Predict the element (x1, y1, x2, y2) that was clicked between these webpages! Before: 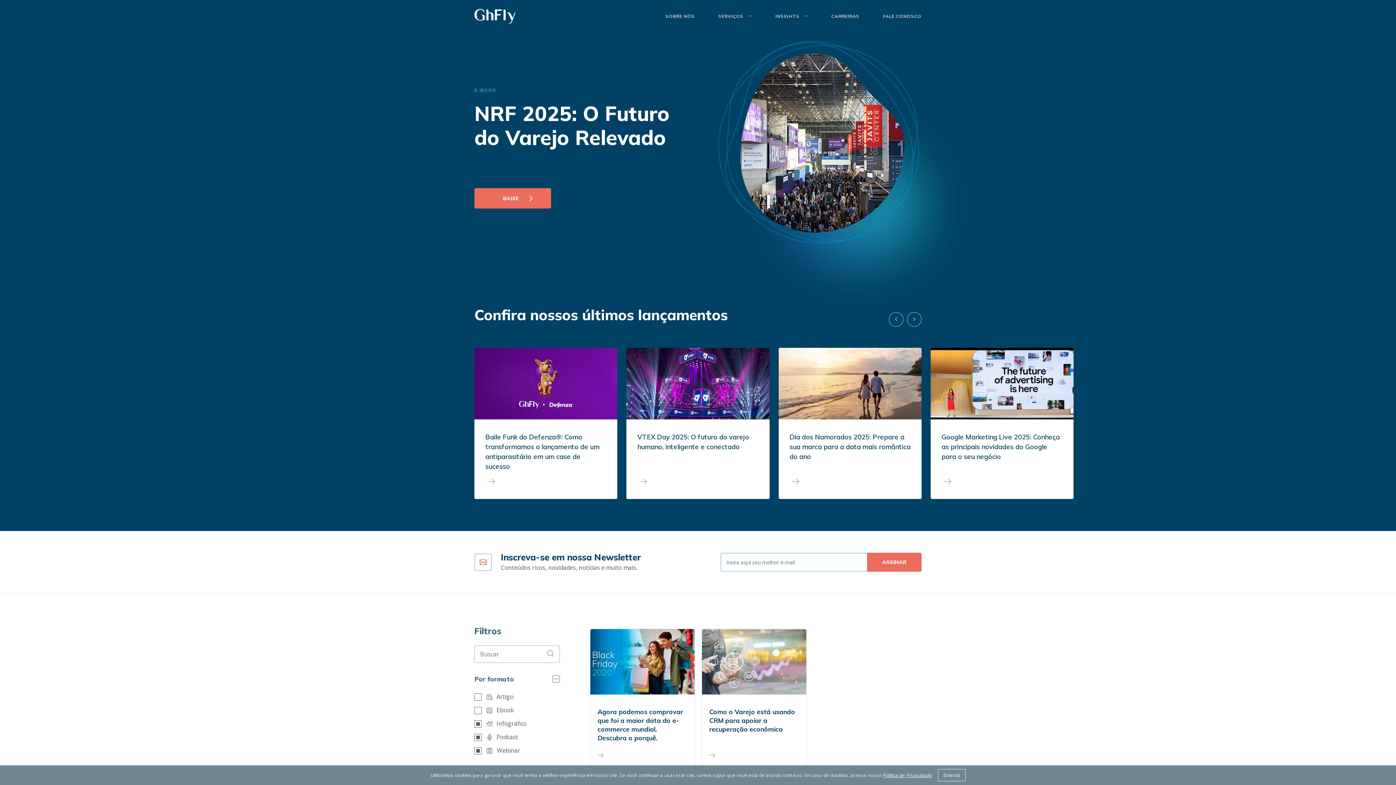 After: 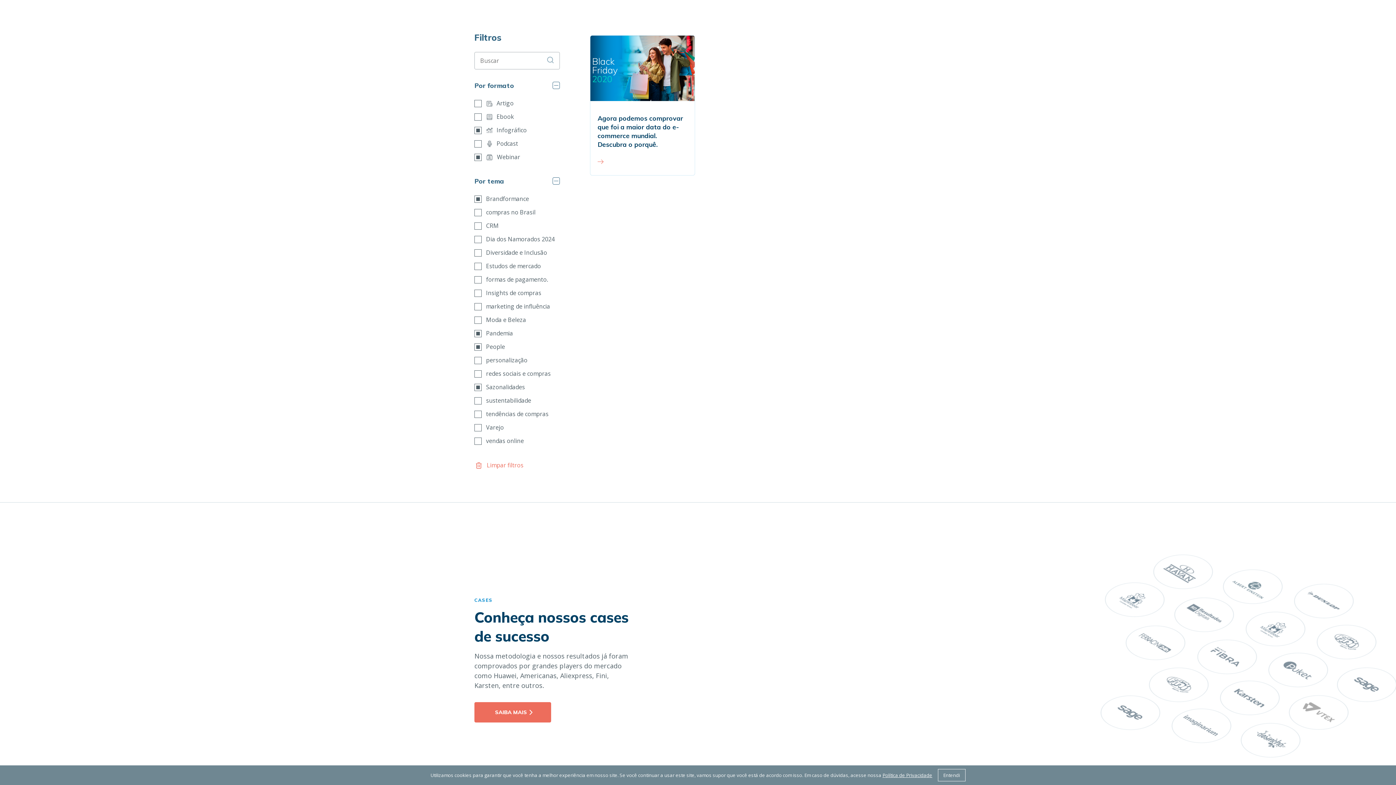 Action: label: Podcast bbox: (474, 732, 560, 742)